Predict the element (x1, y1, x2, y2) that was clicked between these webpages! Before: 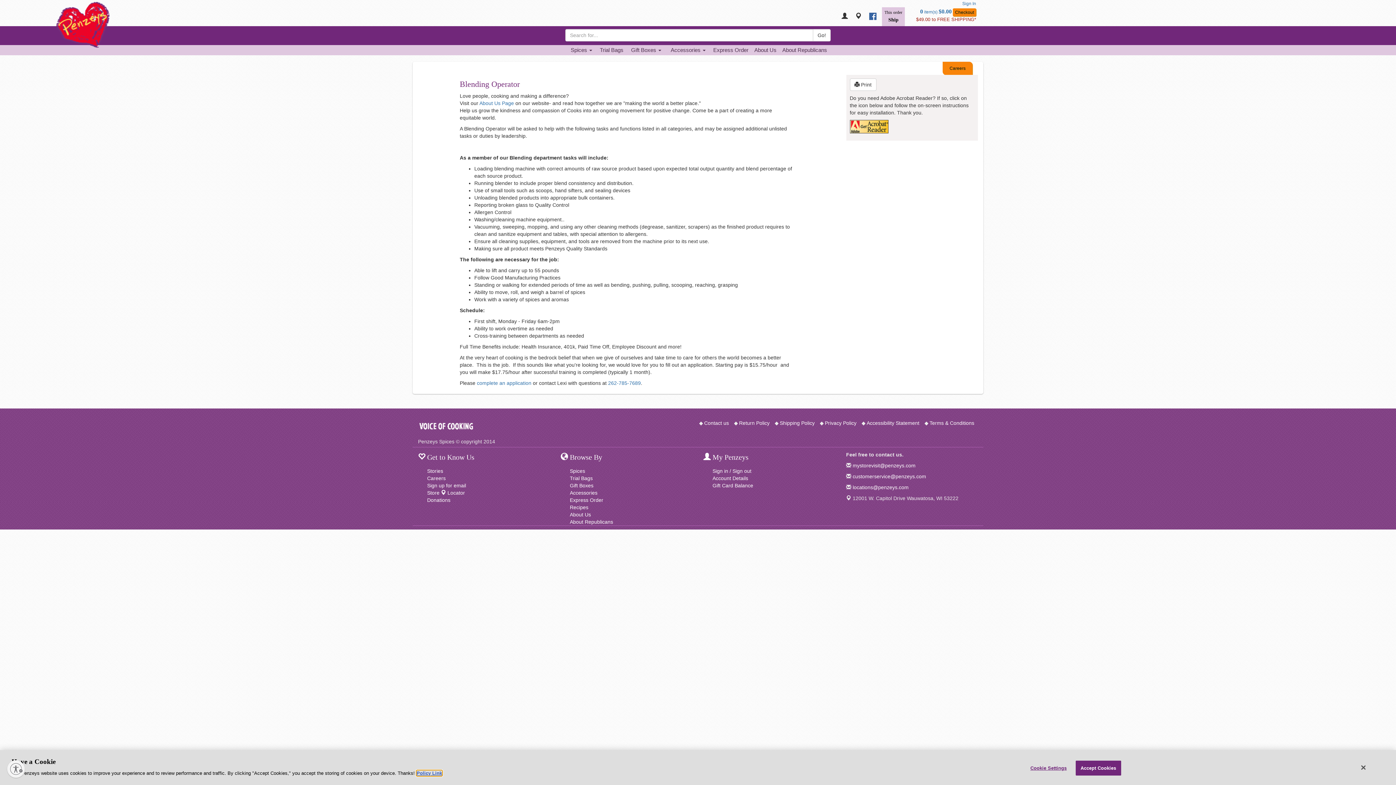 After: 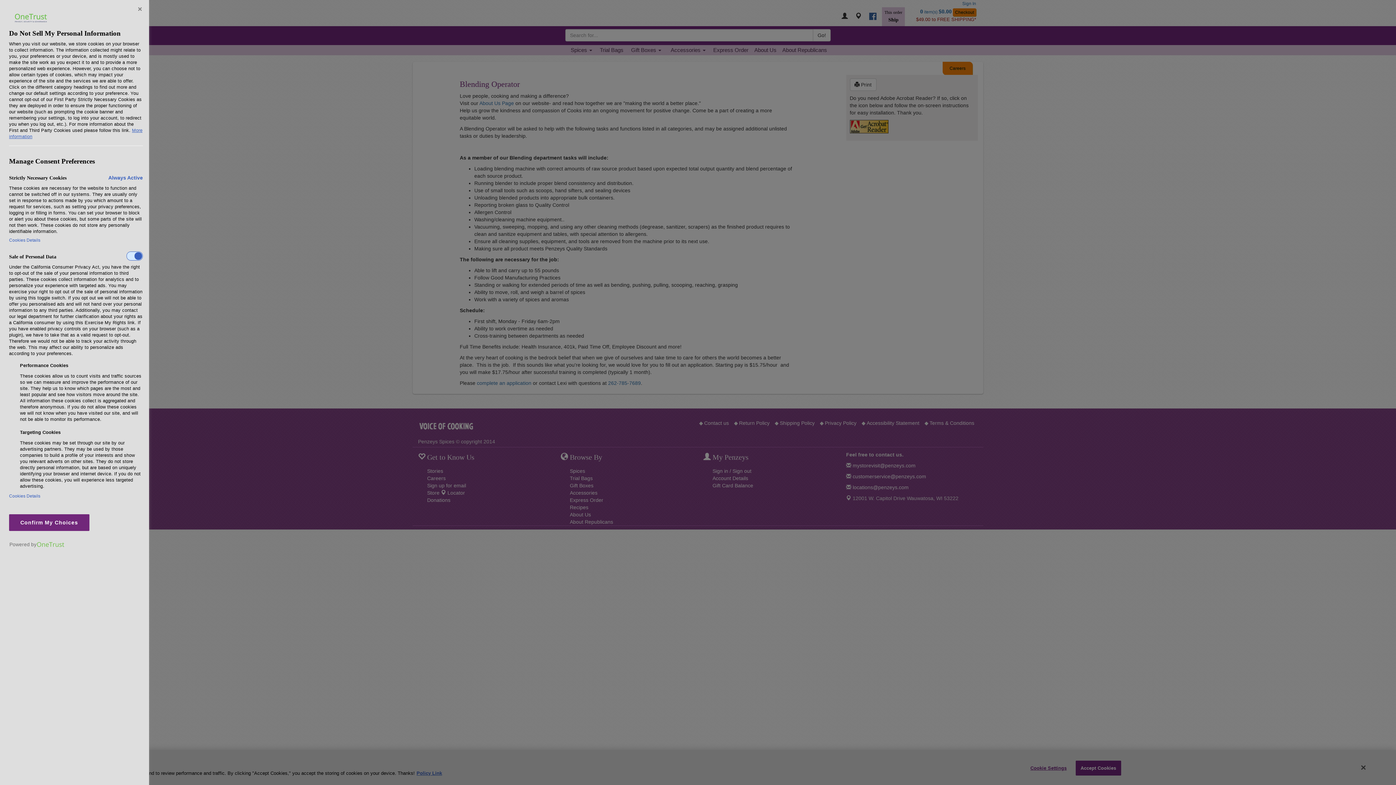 Action: label: Cookie Settings bbox: (1024, 761, 1069, 775)